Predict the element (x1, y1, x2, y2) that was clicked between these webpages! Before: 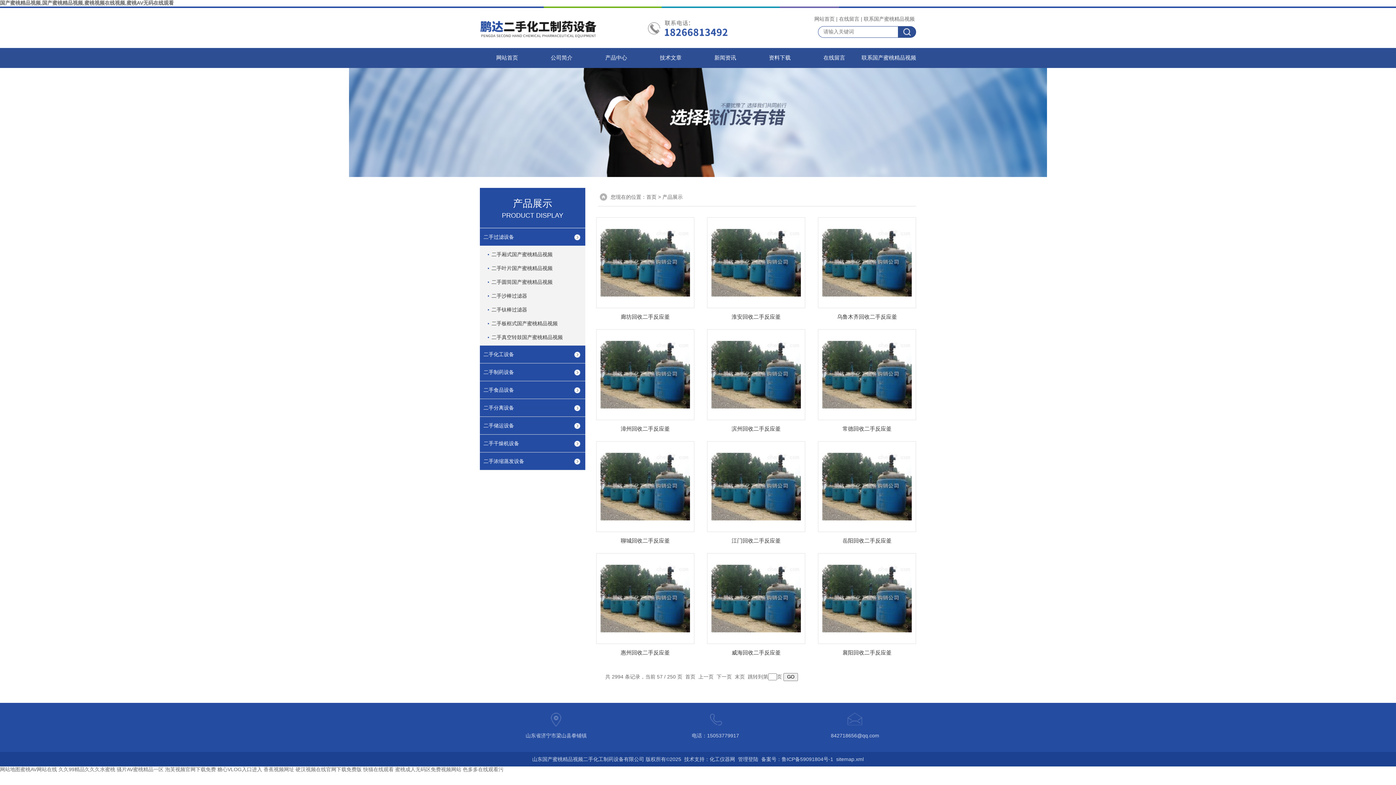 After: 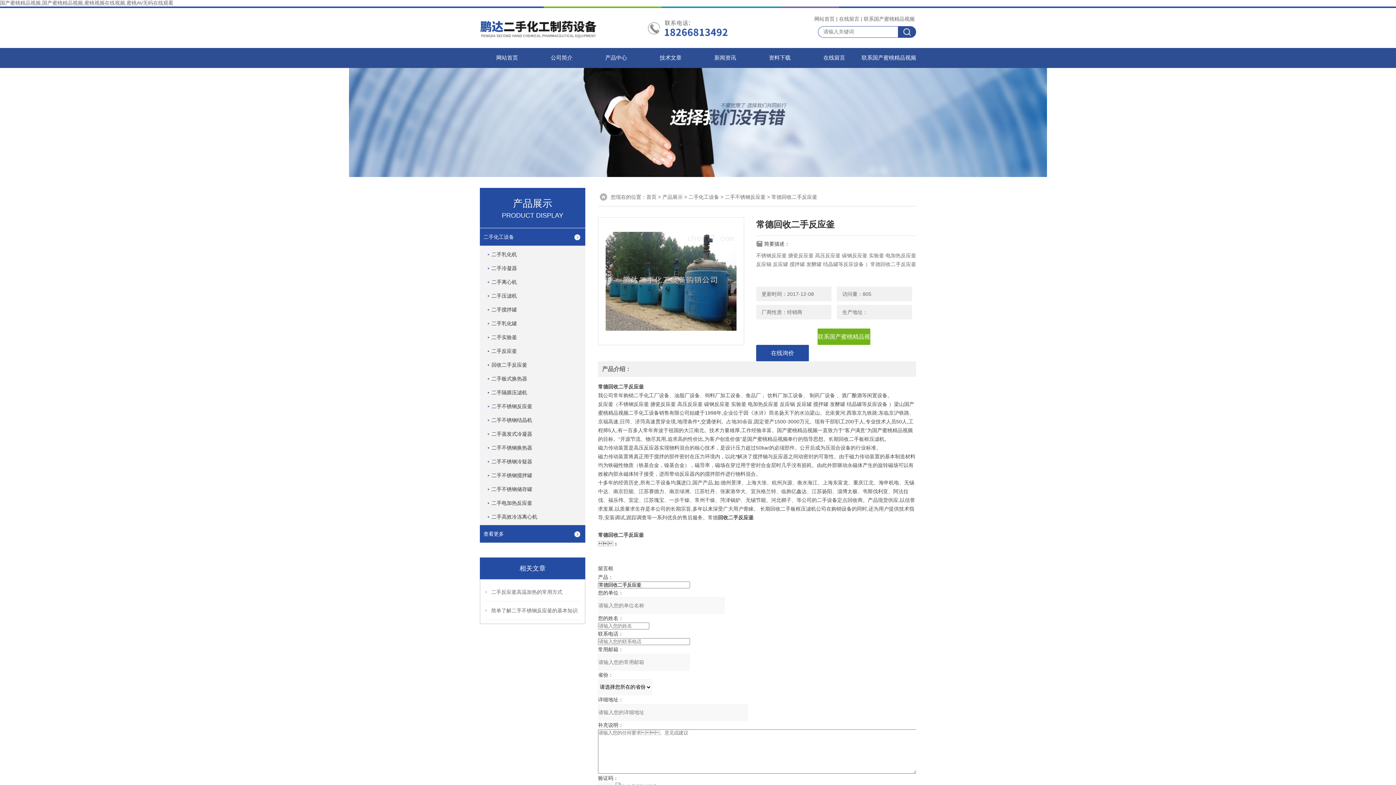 Action: label: 常德回收二手反应釜 bbox: (842, 425, 891, 432)